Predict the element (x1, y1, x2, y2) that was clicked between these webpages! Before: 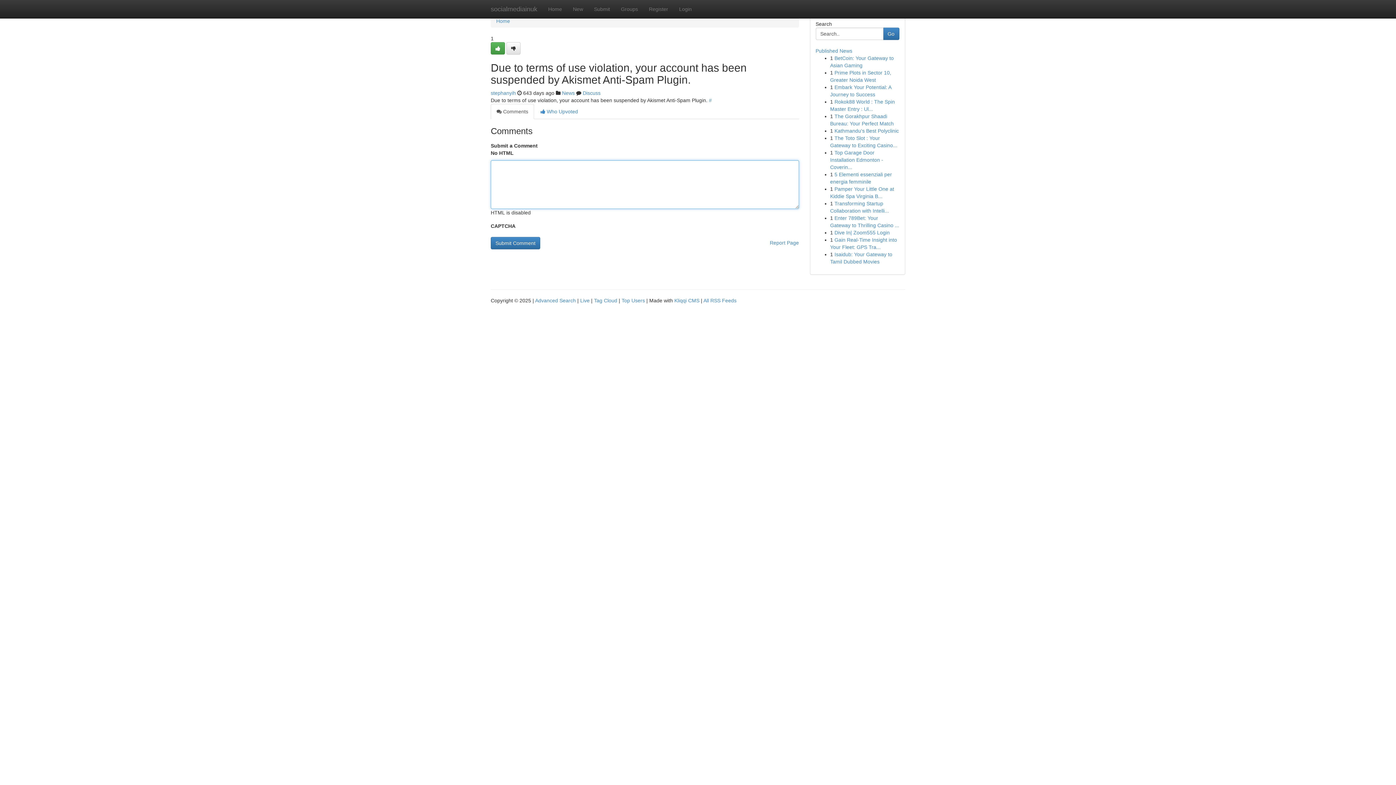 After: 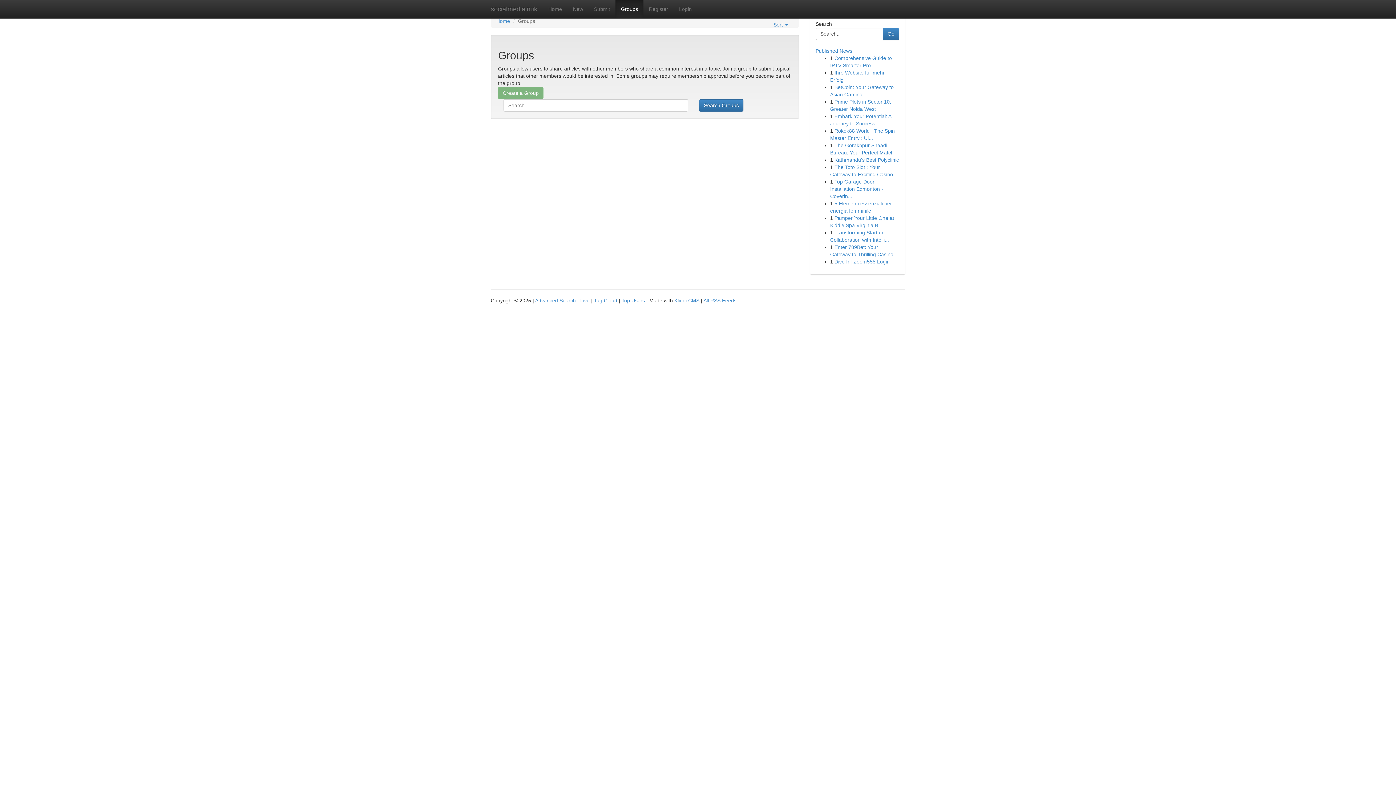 Action: bbox: (562, 90, 574, 96) label: News